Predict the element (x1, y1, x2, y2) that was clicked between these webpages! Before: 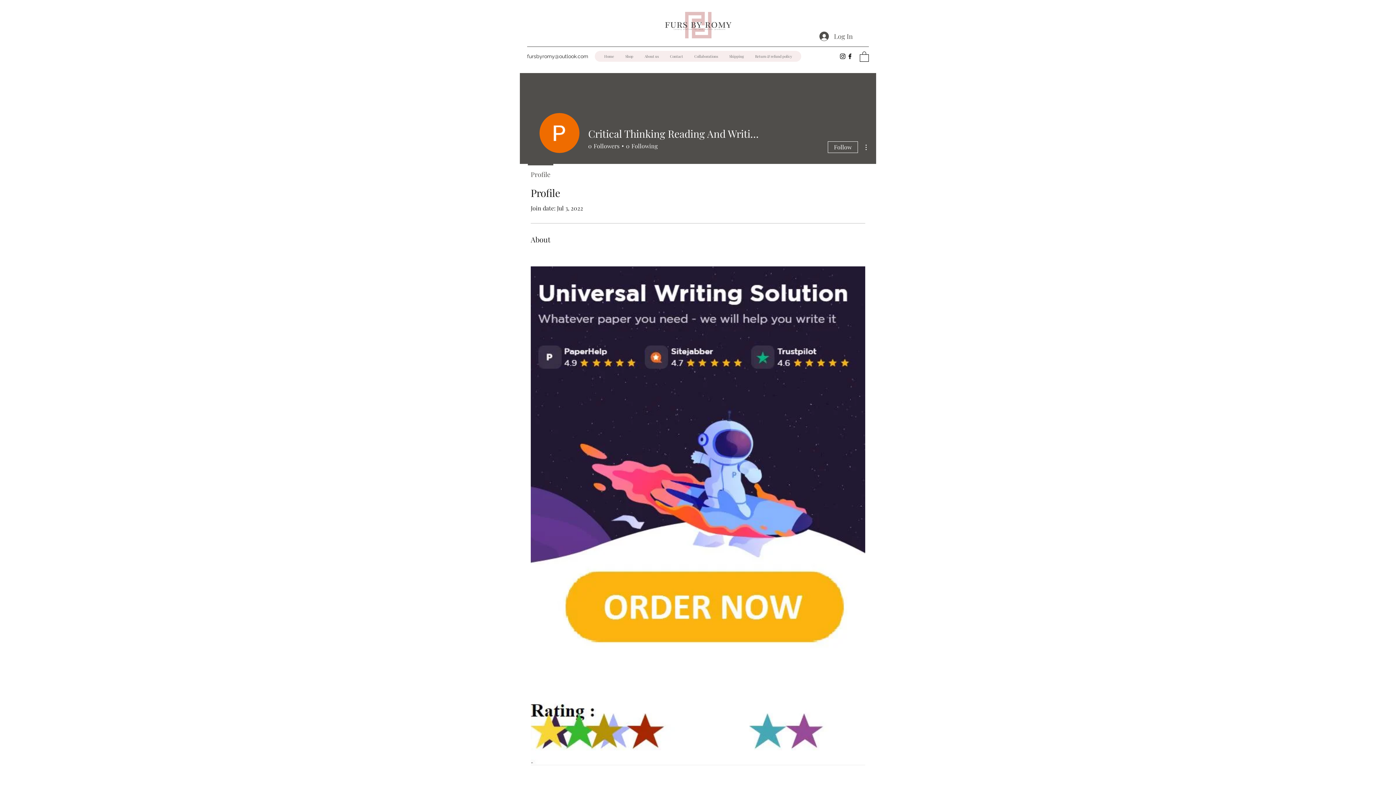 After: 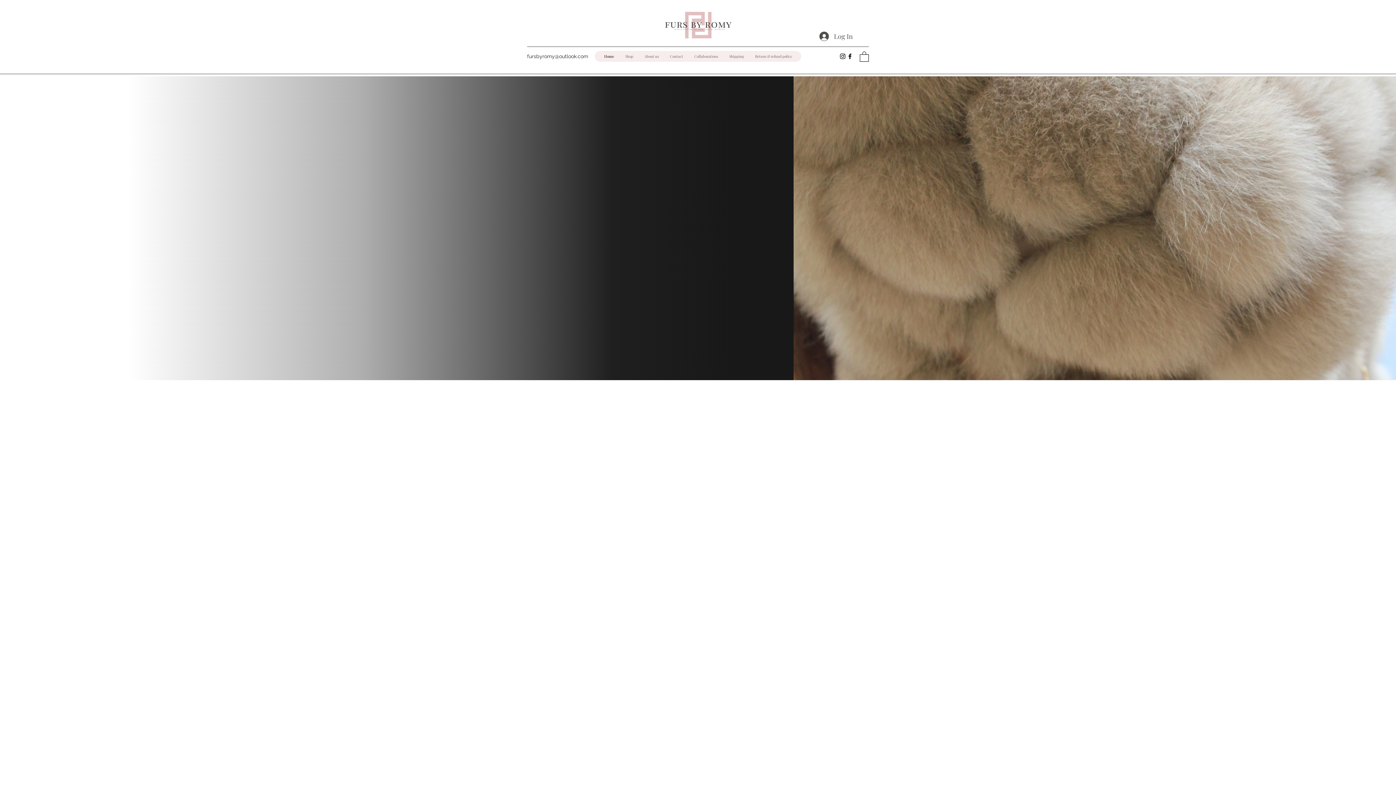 Action: bbox: (598, 50, 619, 61) label: Home